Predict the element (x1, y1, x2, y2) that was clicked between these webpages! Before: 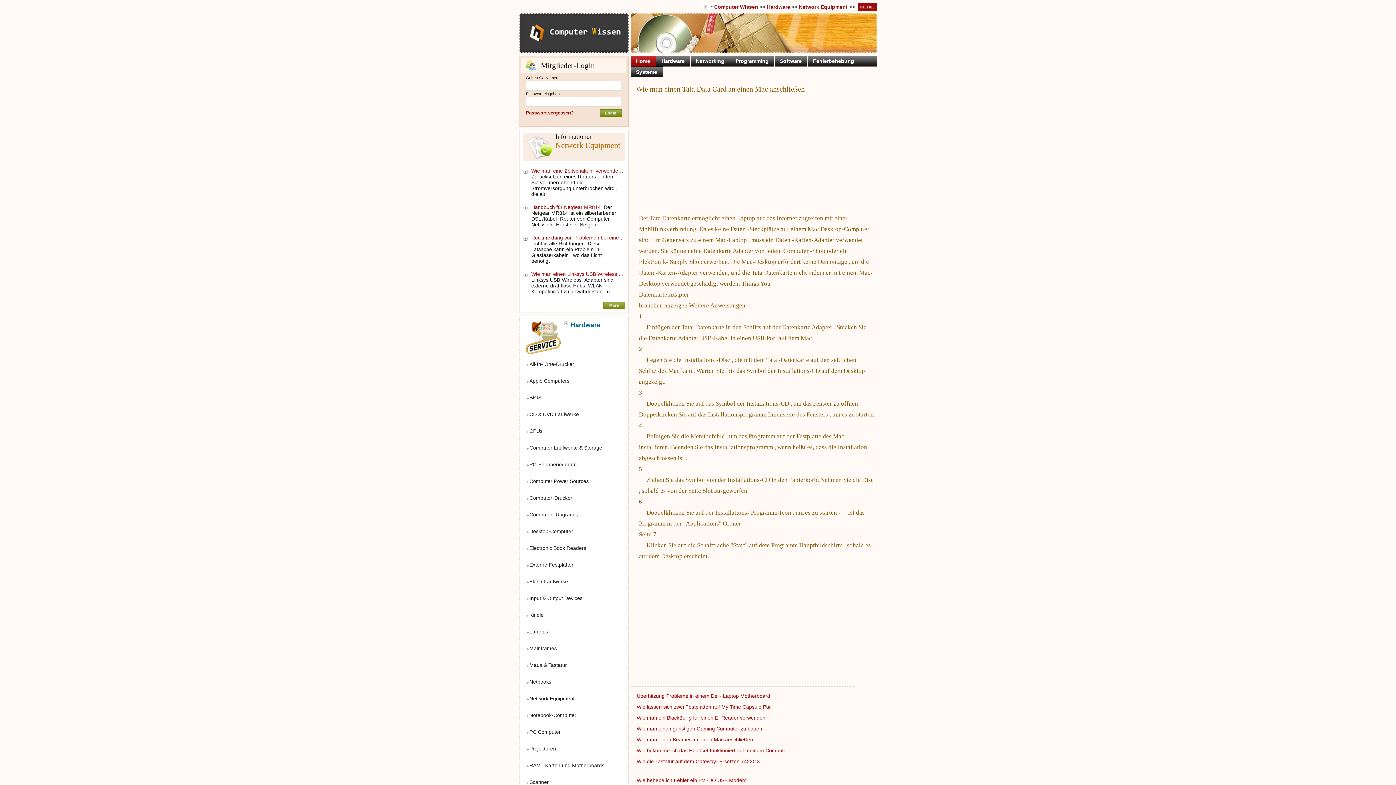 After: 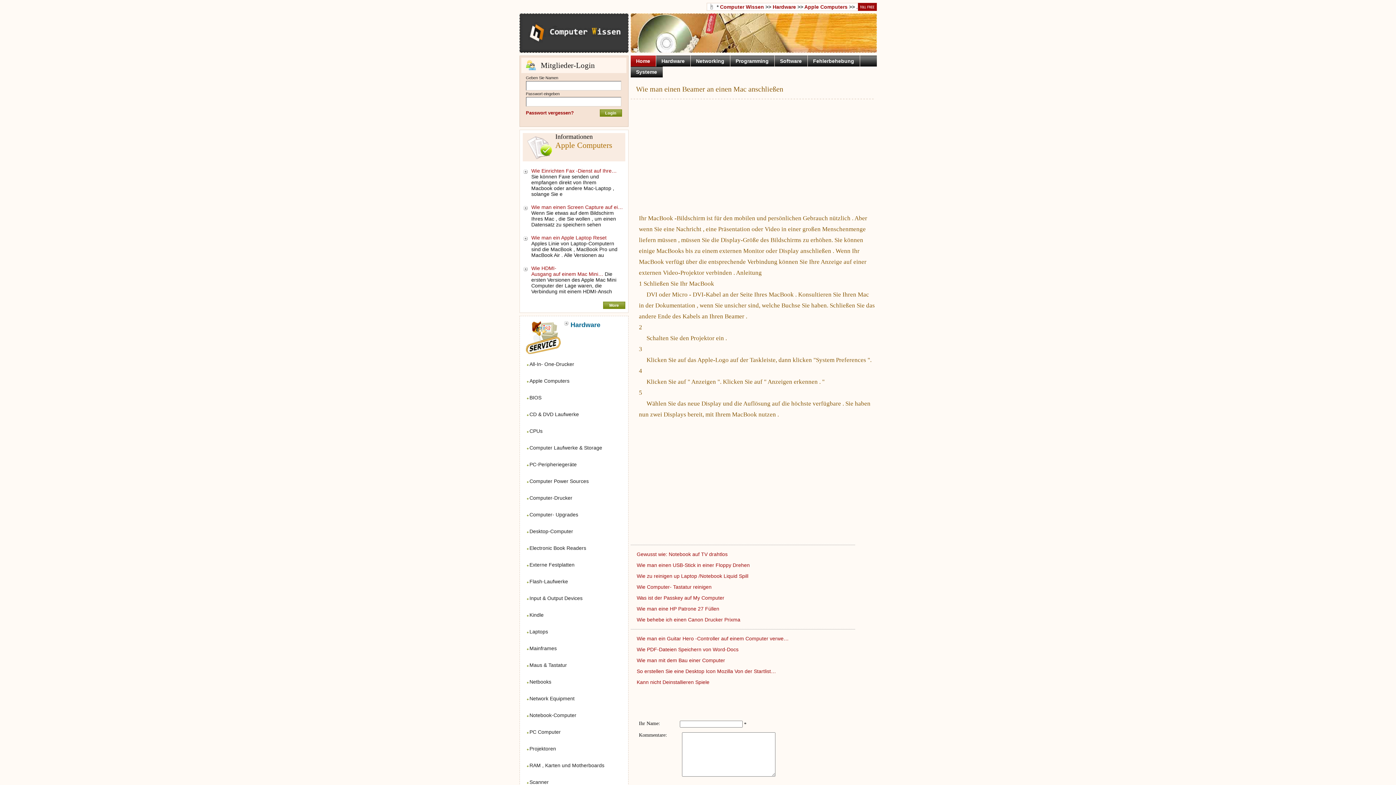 Action: label: Wie man einen Beamer an einen Mac anschließen  bbox: (636, 737, 754, 742)